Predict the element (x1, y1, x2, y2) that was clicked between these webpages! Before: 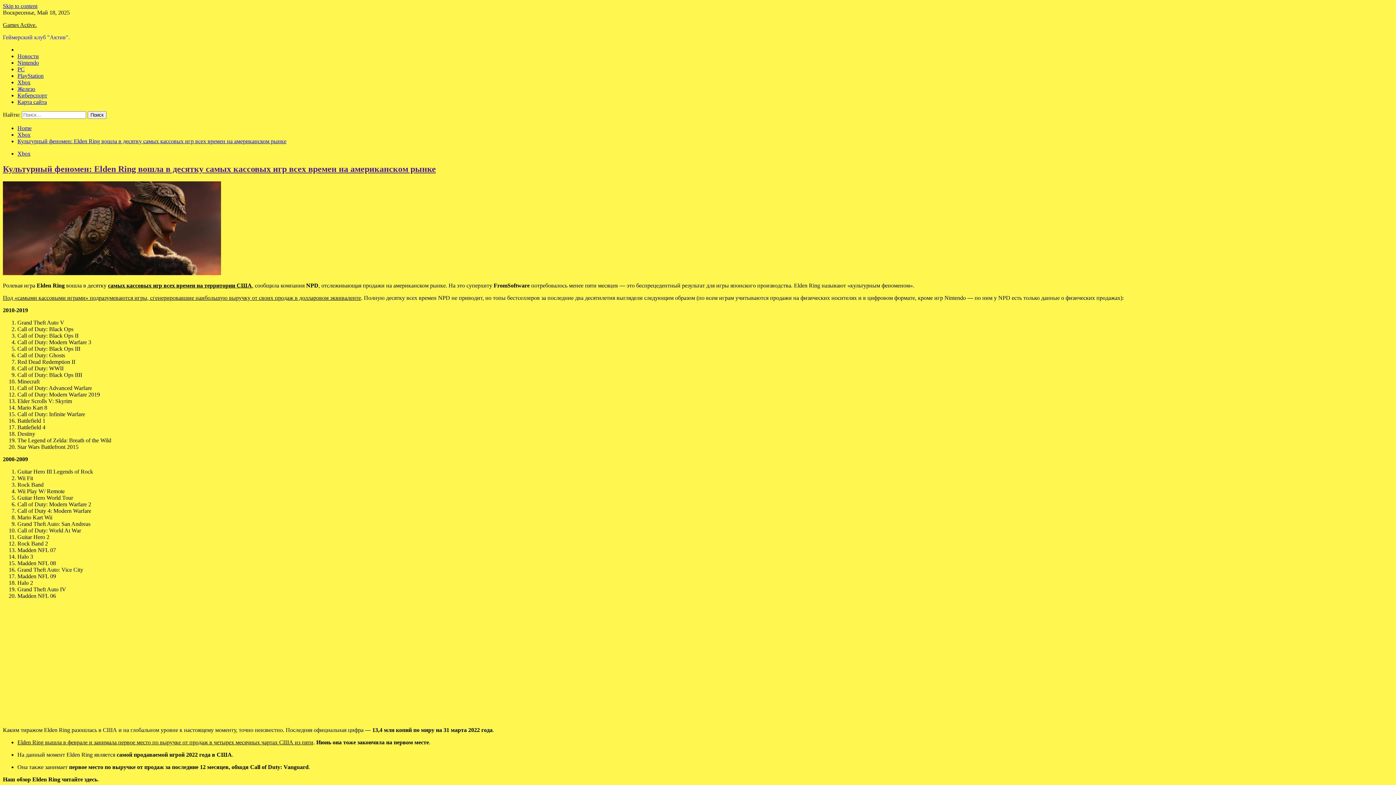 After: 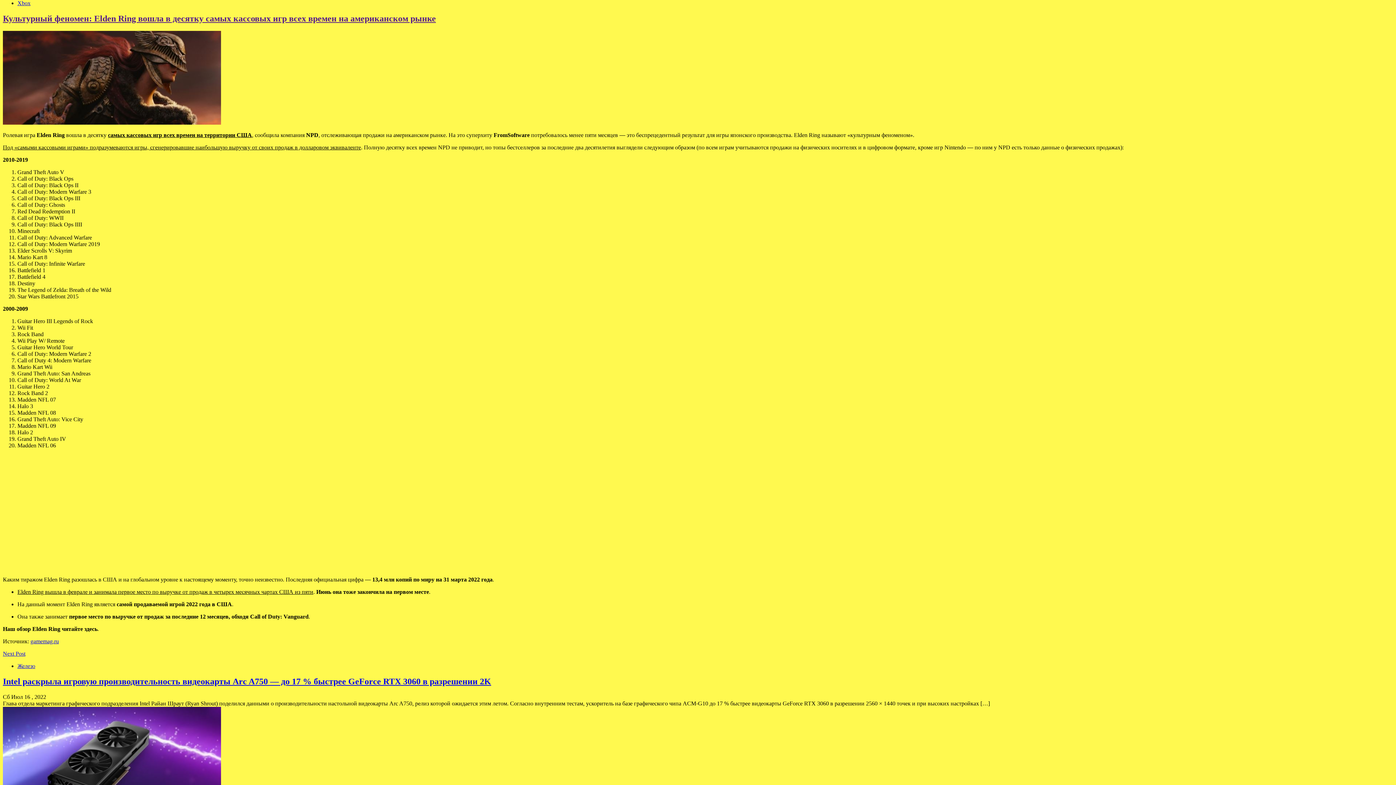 Action: bbox: (2, 2, 37, 9) label: Skip to content